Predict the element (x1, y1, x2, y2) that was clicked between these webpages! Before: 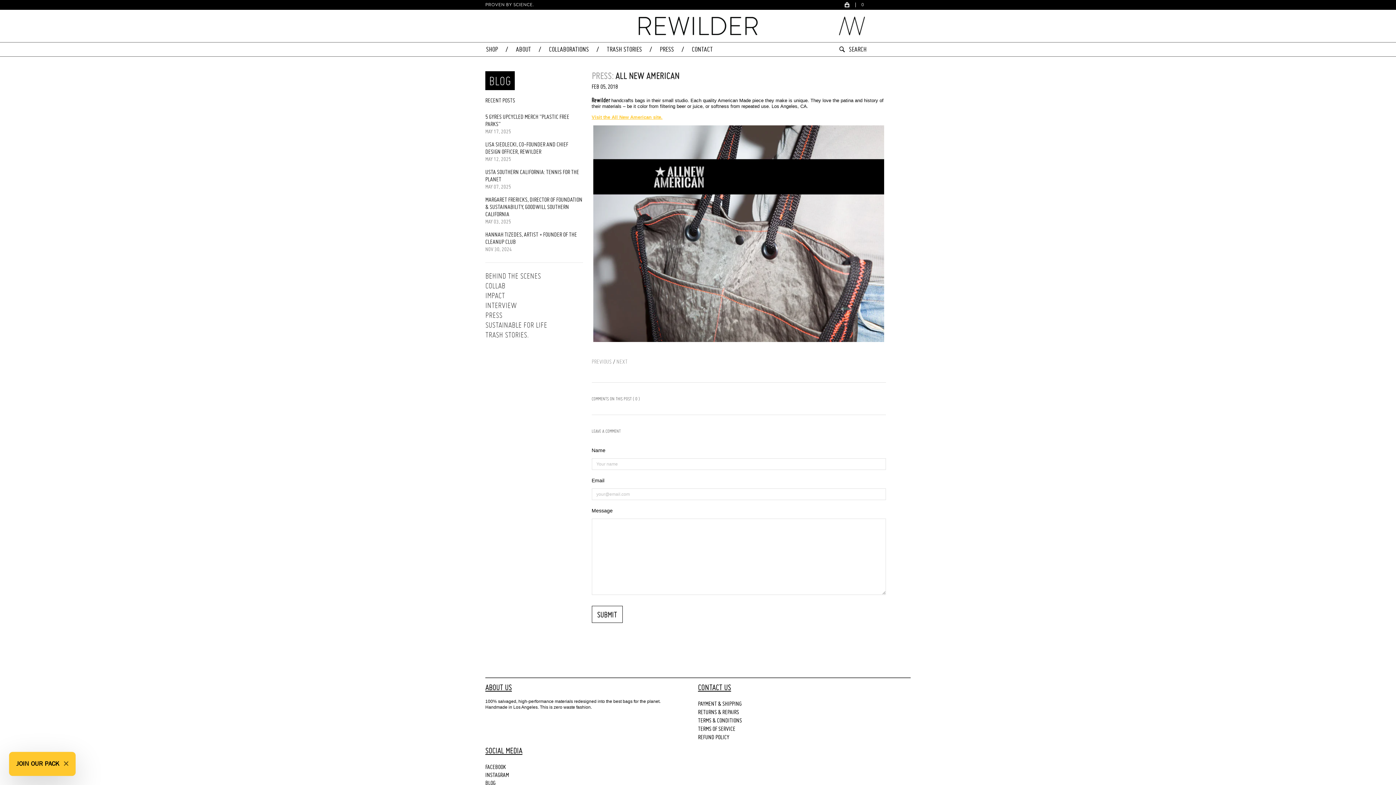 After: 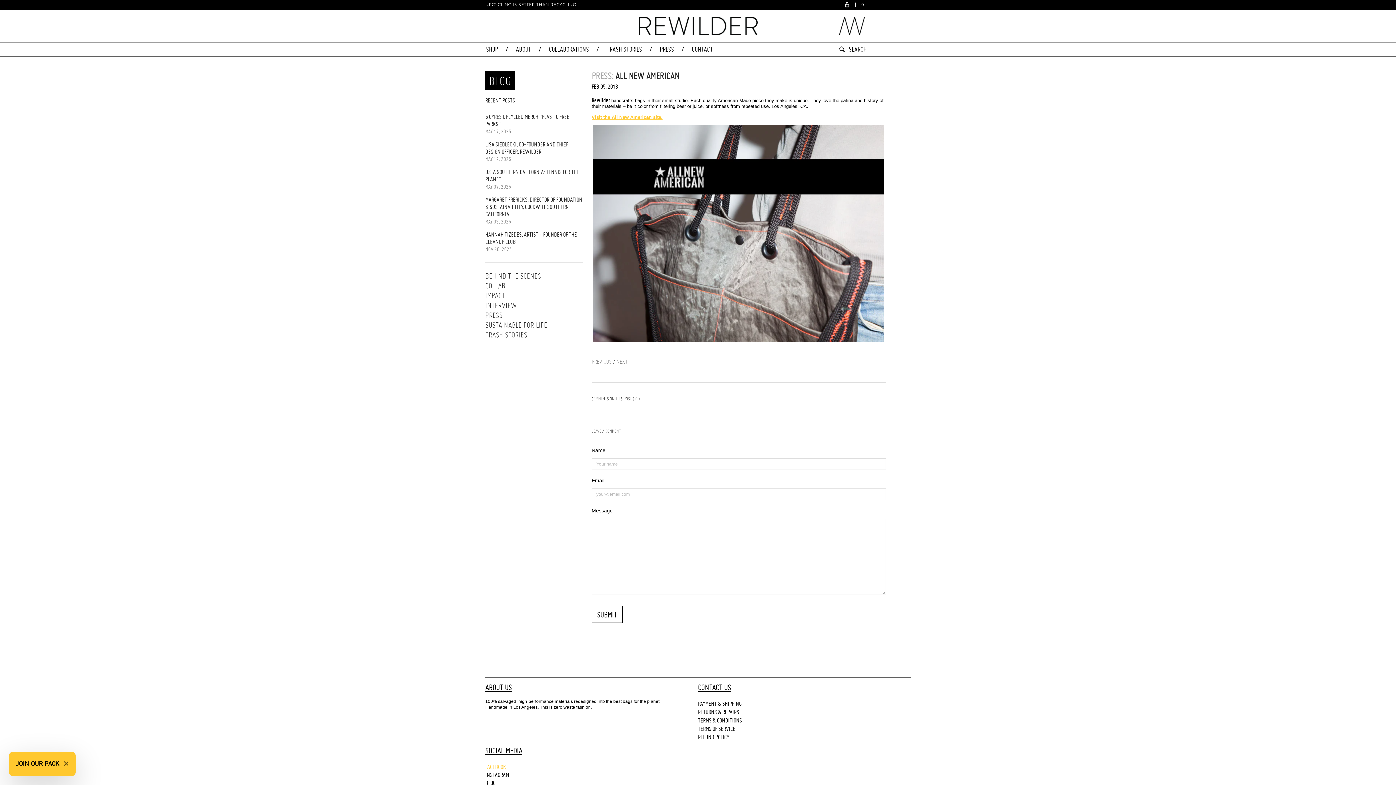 Action: label: FACEBOOK bbox: (485, 763, 506, 770)